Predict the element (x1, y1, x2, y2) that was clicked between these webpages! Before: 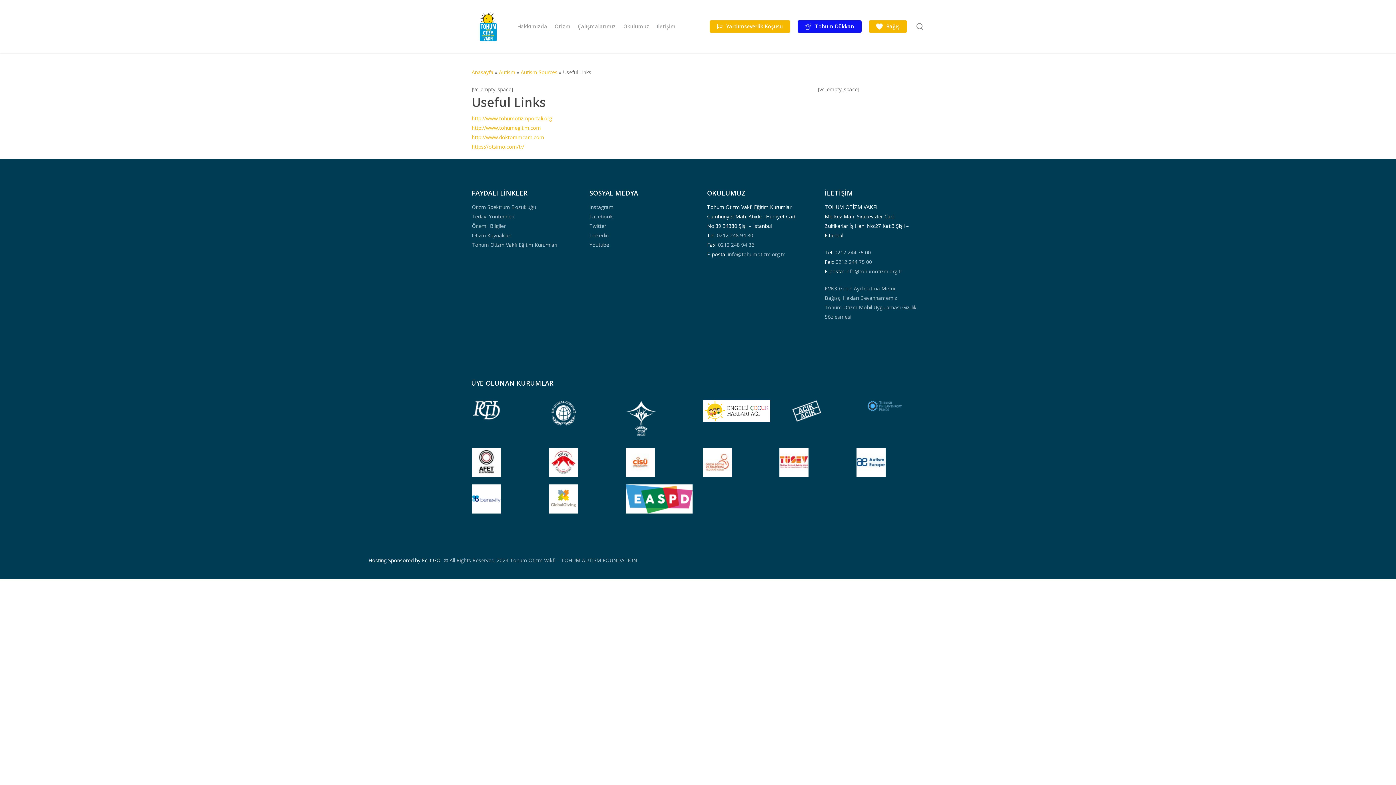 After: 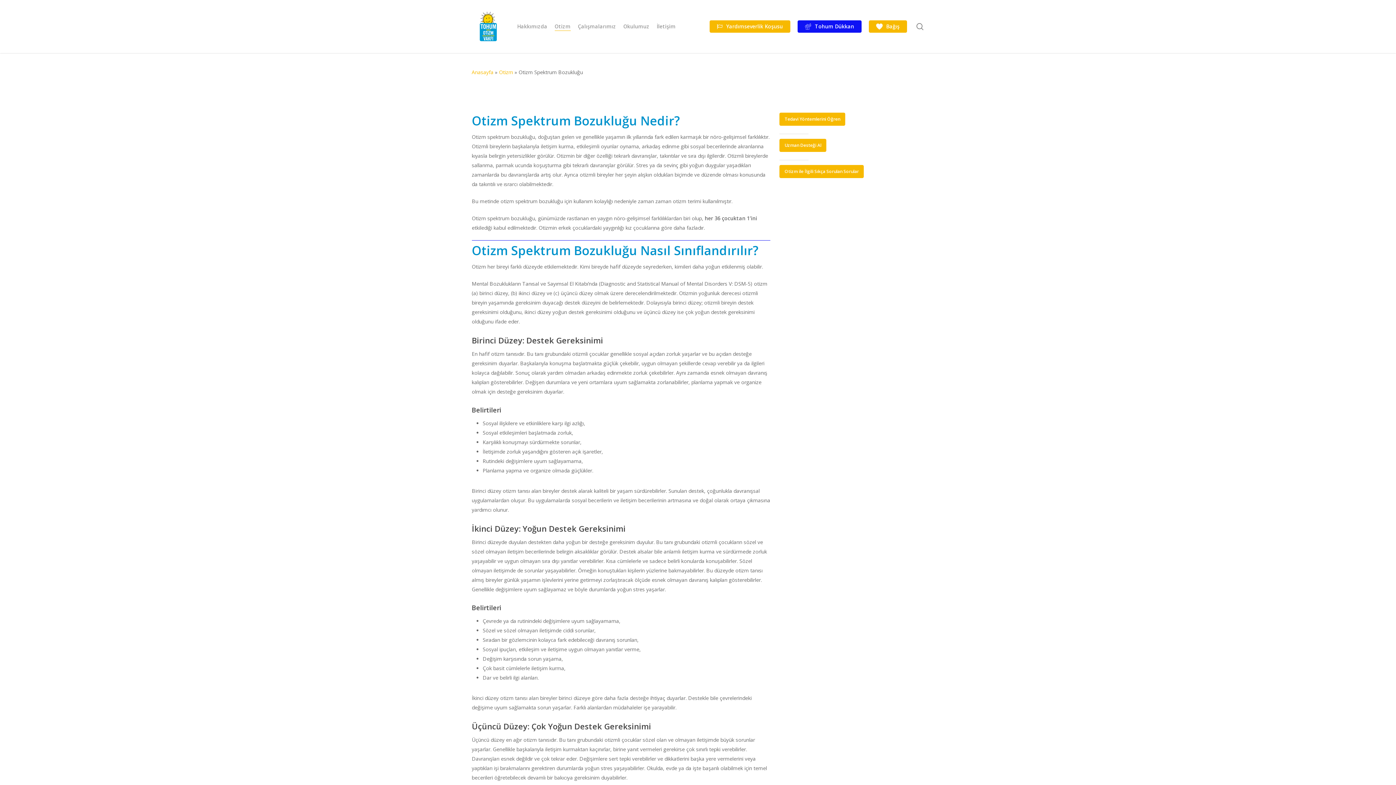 Action: label: Otizm Spektrum Bozukluğu bbox: (471, 203, 536, 210)